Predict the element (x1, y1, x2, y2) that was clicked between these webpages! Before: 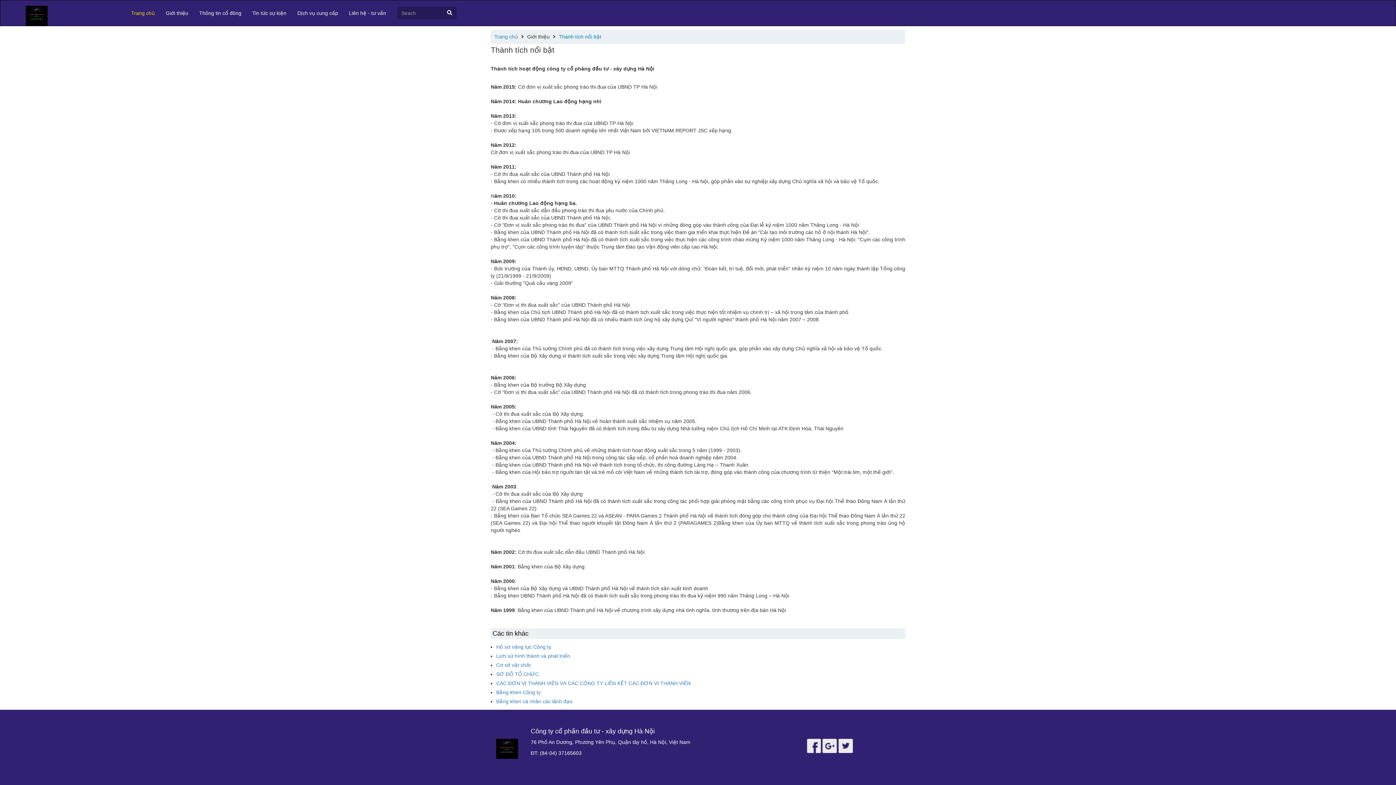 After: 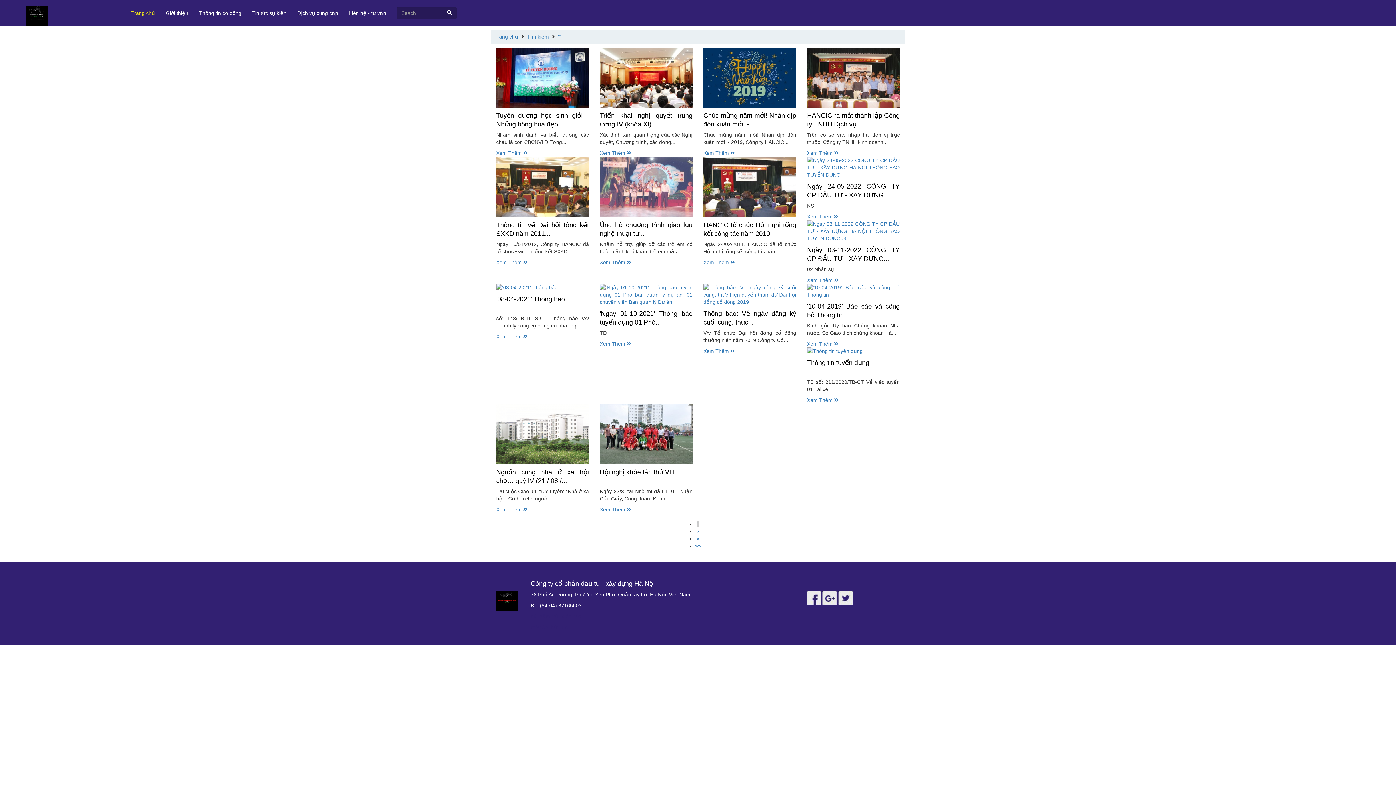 Action: bbox: (447, 9, 452, 15)